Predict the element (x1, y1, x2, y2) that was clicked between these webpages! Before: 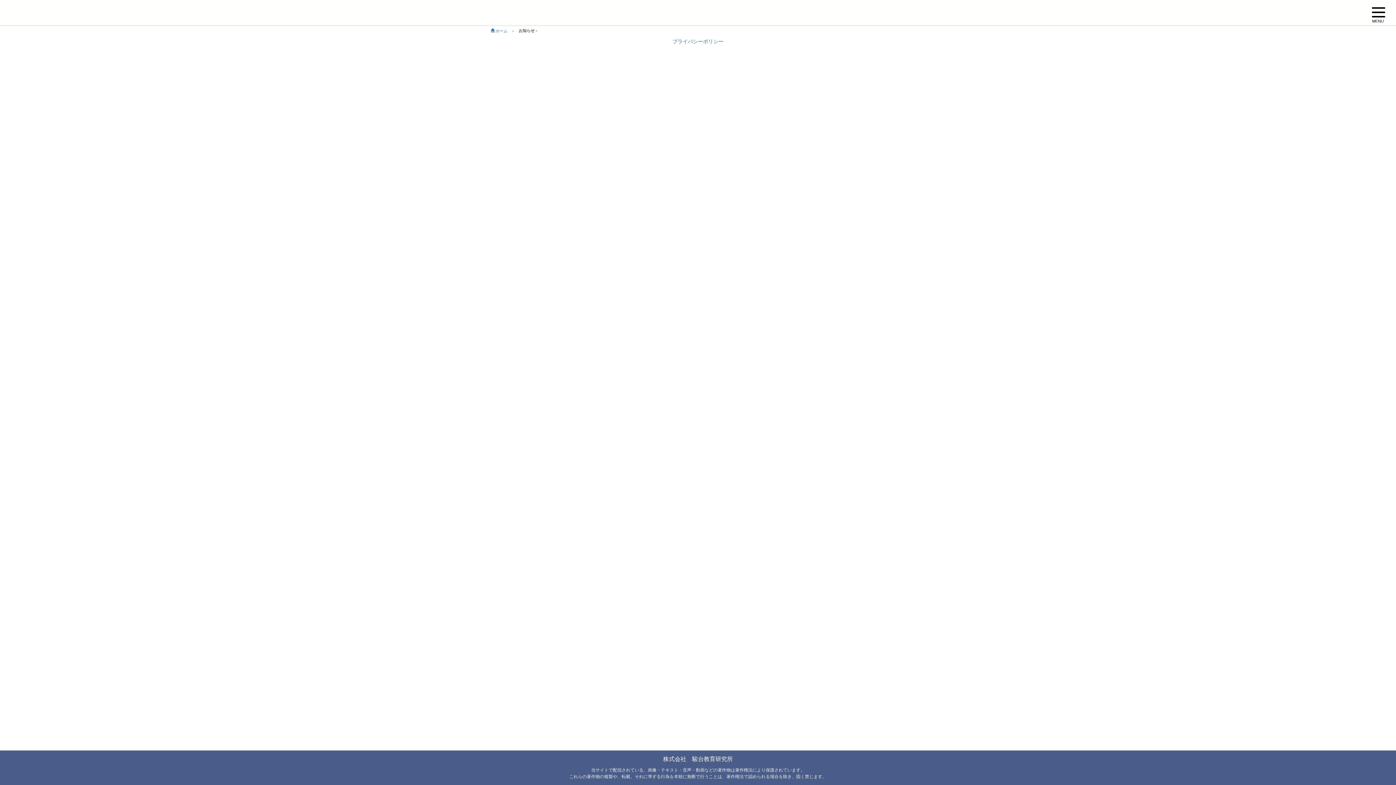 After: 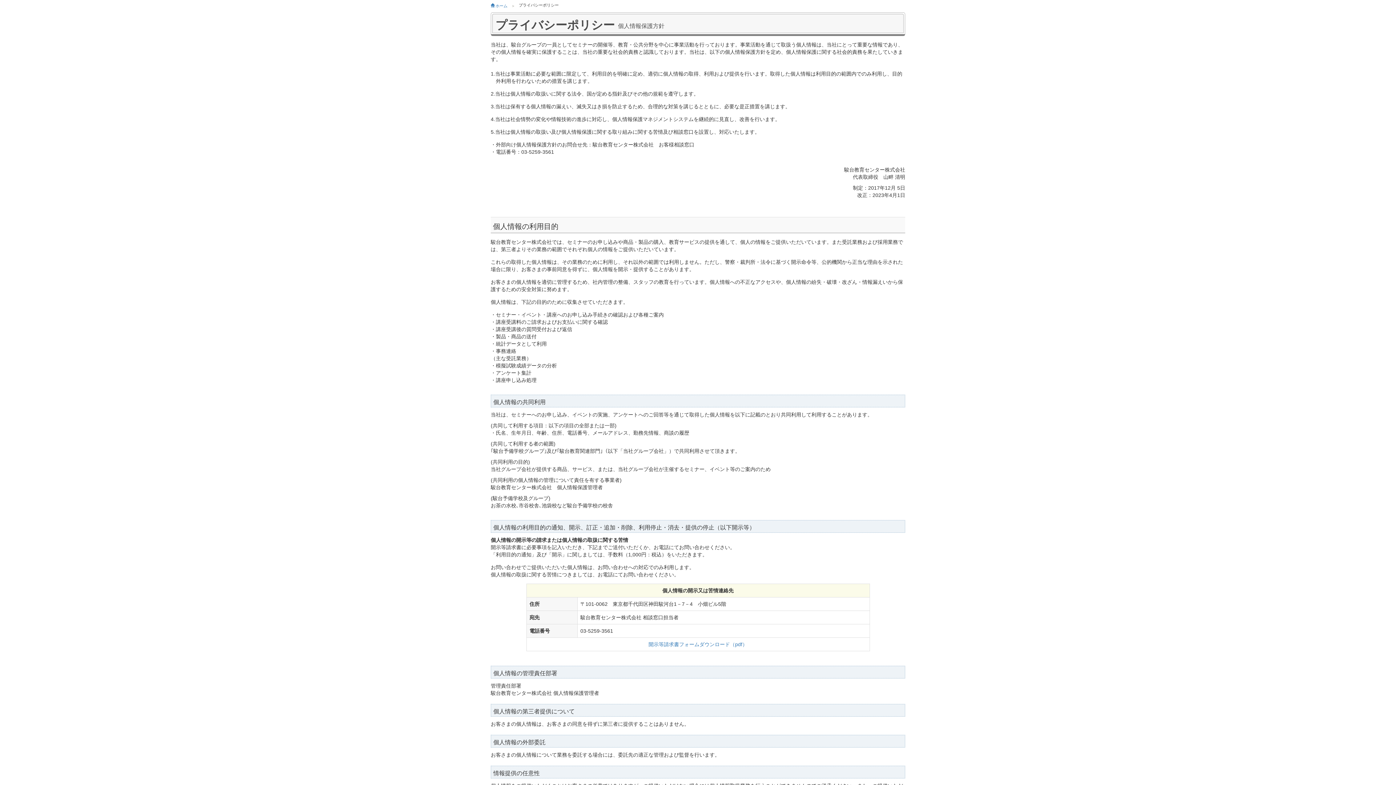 Action: bbox: (672, 38, 723, 44) label: プライバシーポリシー